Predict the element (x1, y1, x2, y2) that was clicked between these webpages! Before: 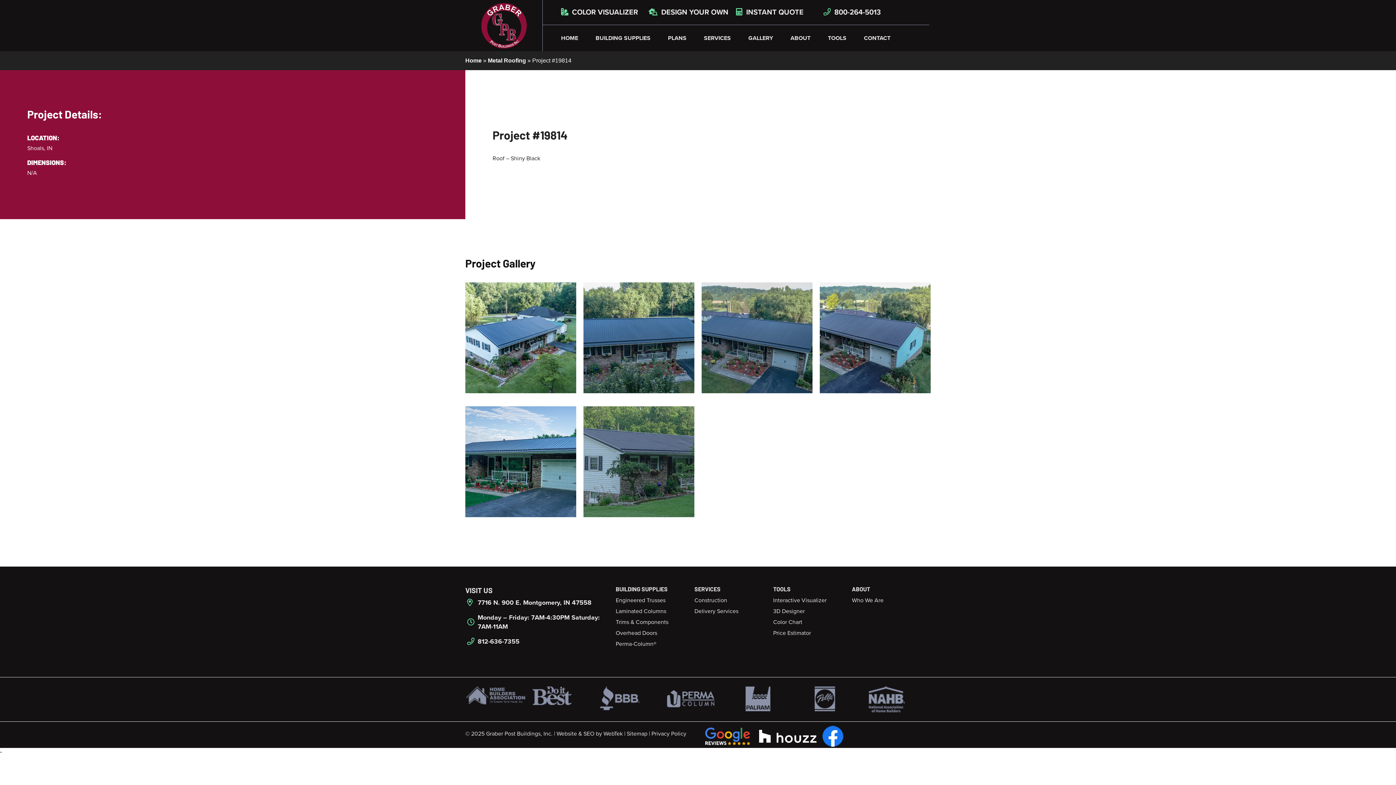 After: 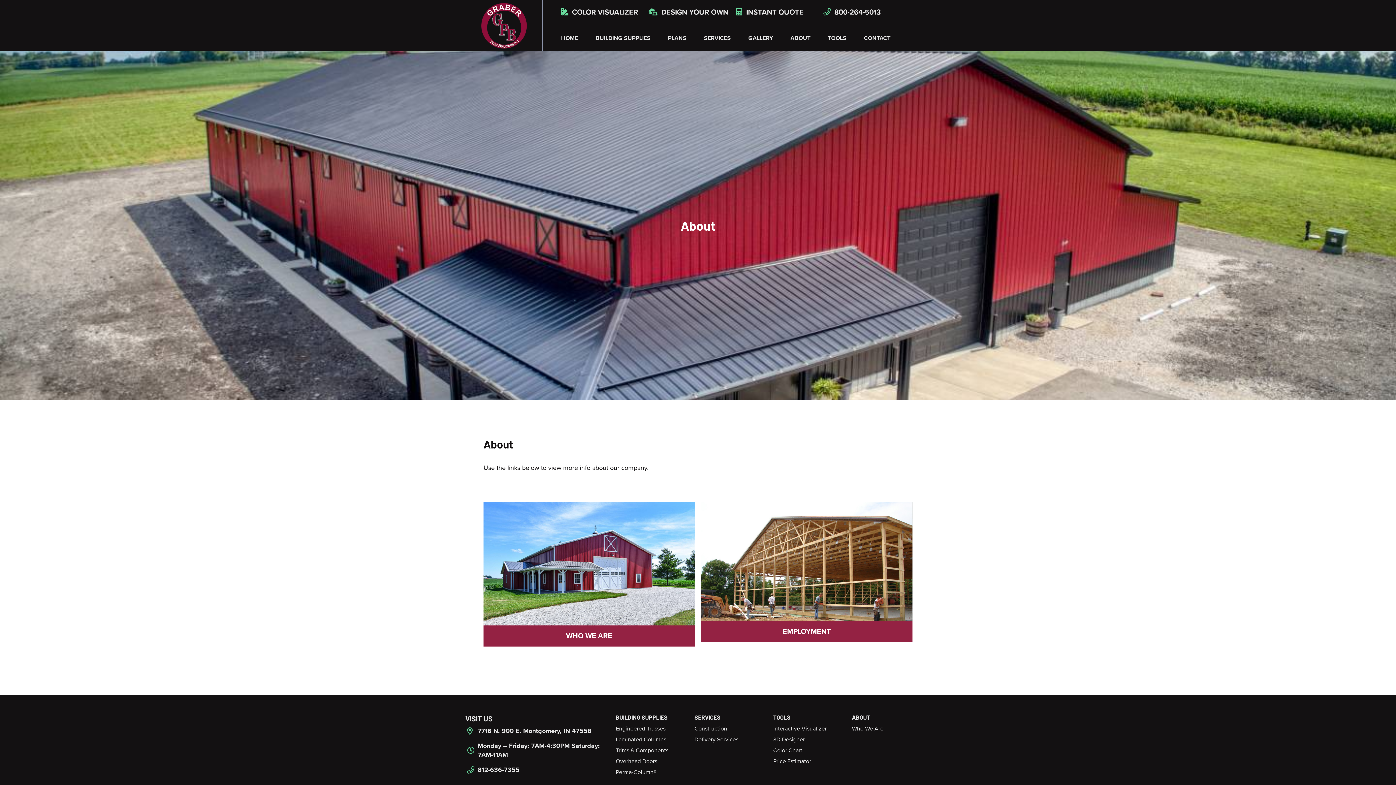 Action: label: ABOUT bbox: (790, 32, 810, 43)